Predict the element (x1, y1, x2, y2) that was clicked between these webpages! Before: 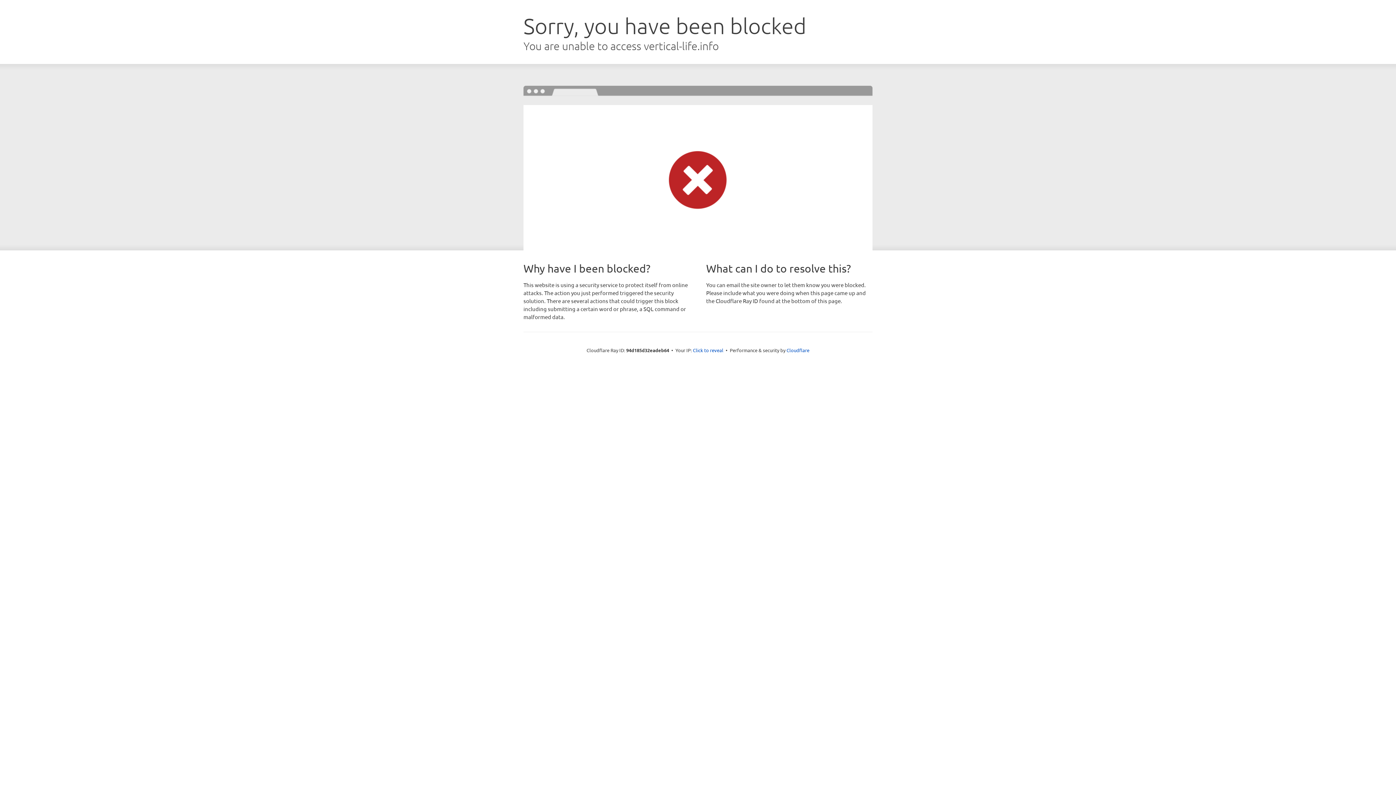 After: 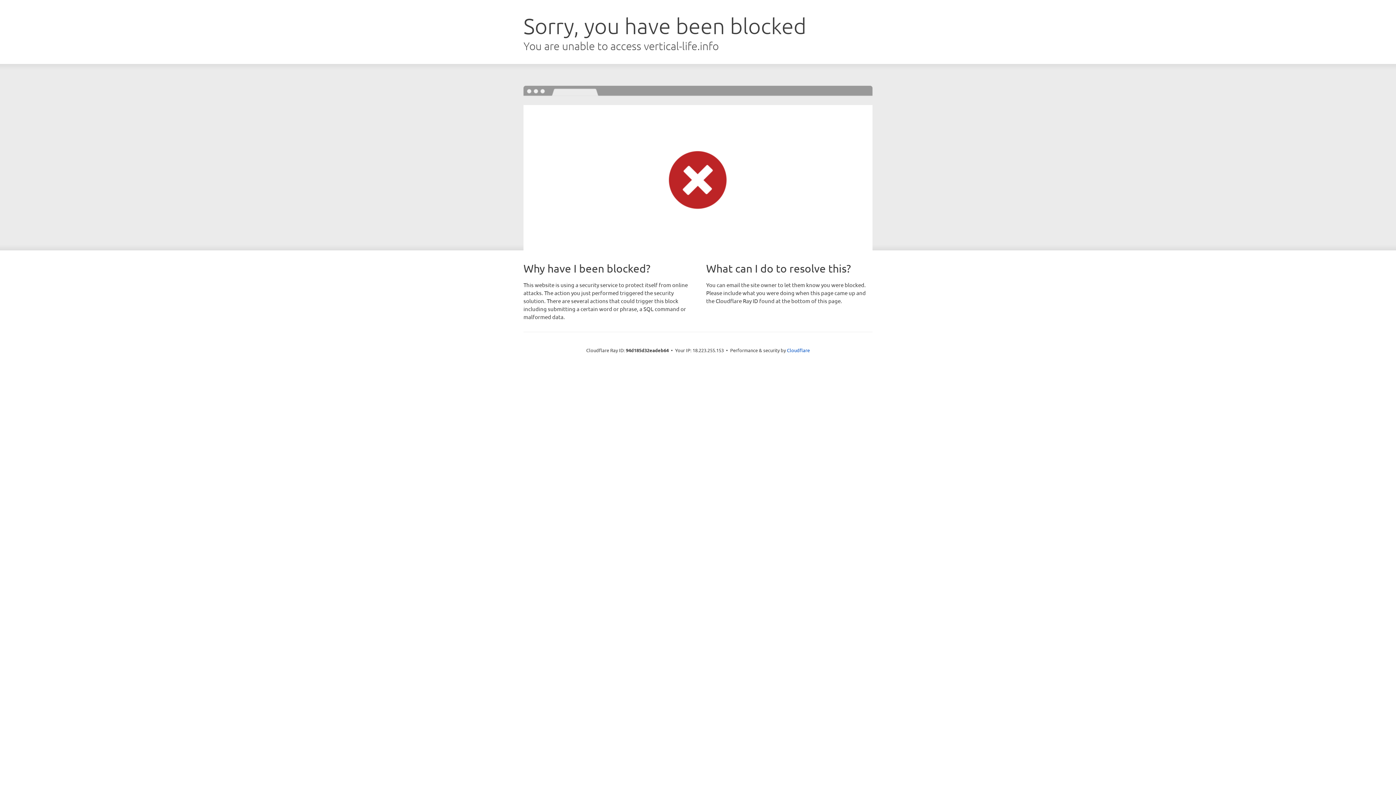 Action: bbox: (693, 346, 723, 353) label: Click to reveal